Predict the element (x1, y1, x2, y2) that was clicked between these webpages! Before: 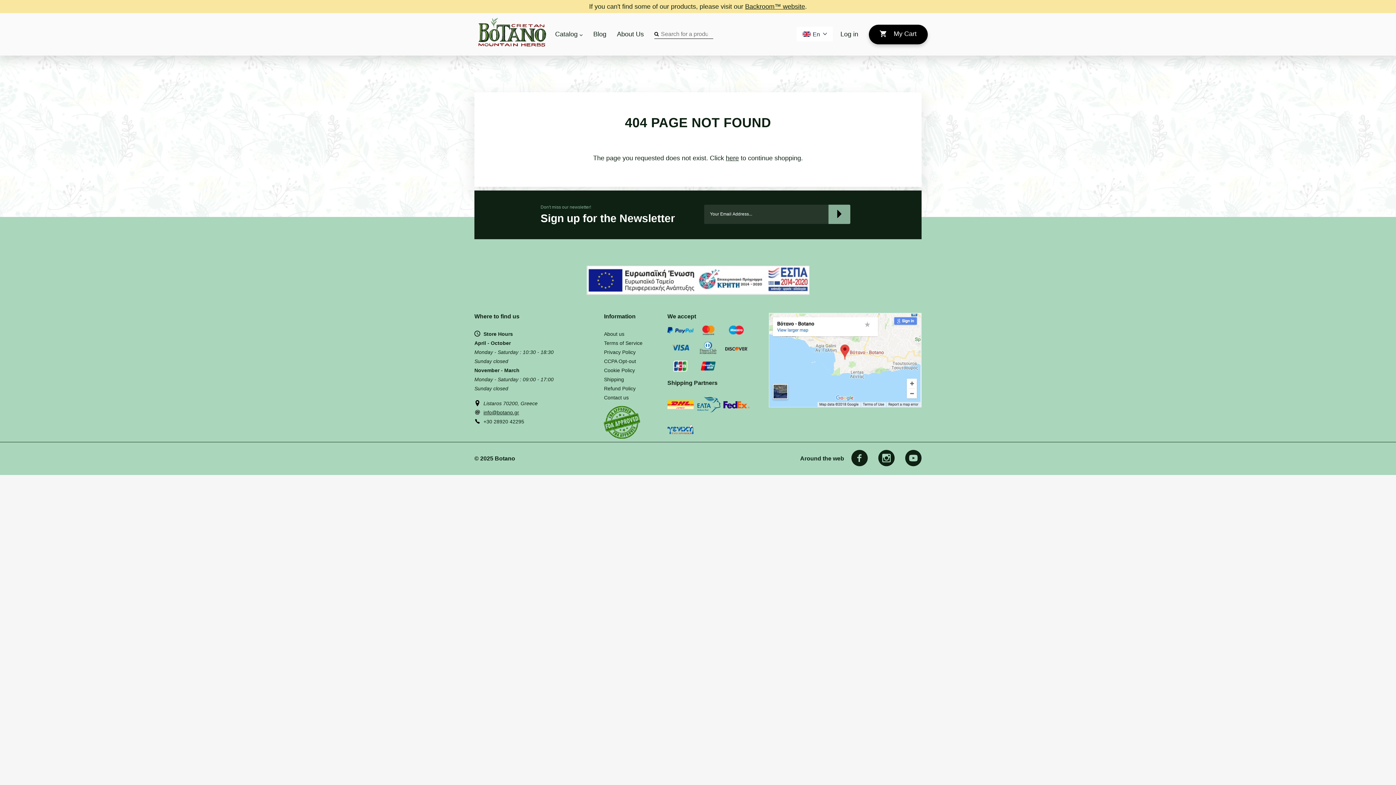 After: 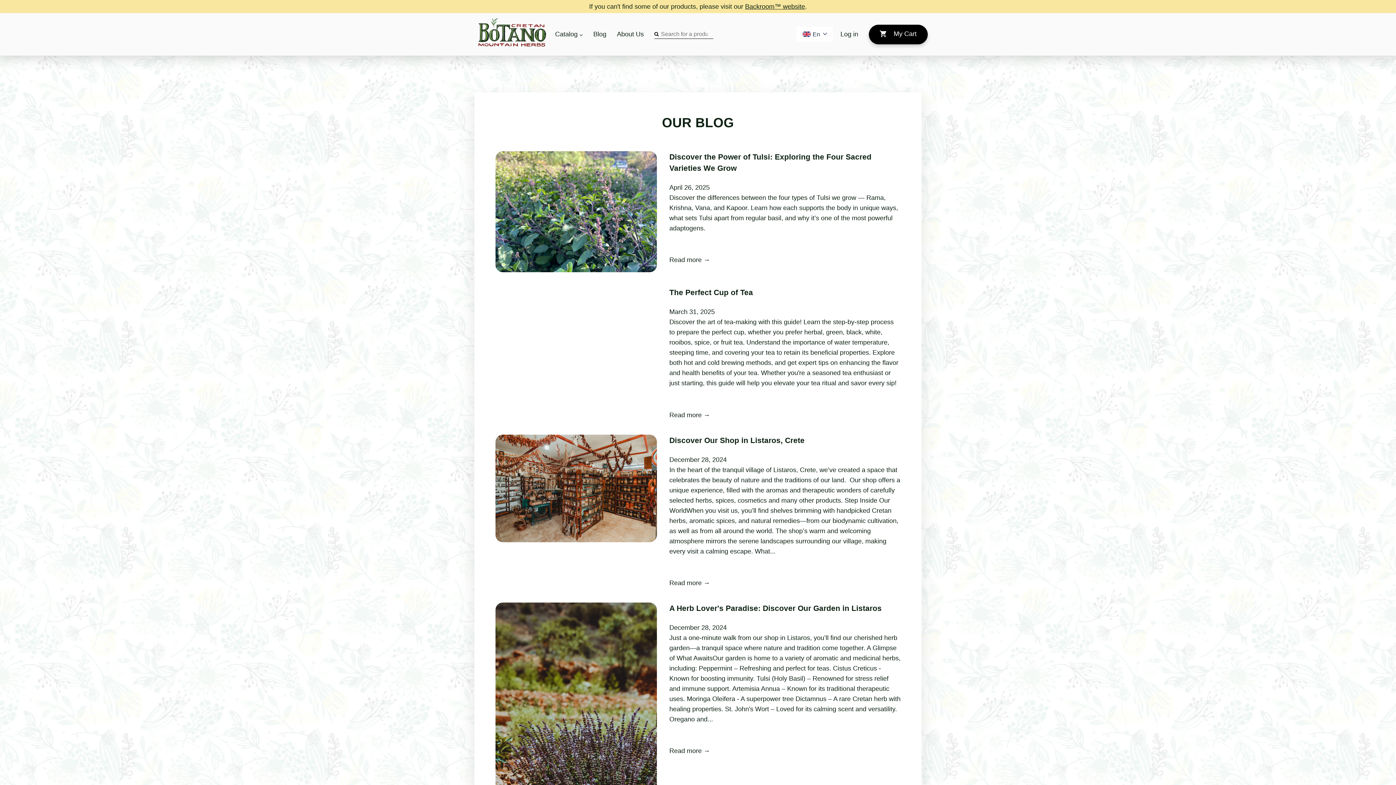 Action: label: Blog bbox: (593, 30, 606, 37)